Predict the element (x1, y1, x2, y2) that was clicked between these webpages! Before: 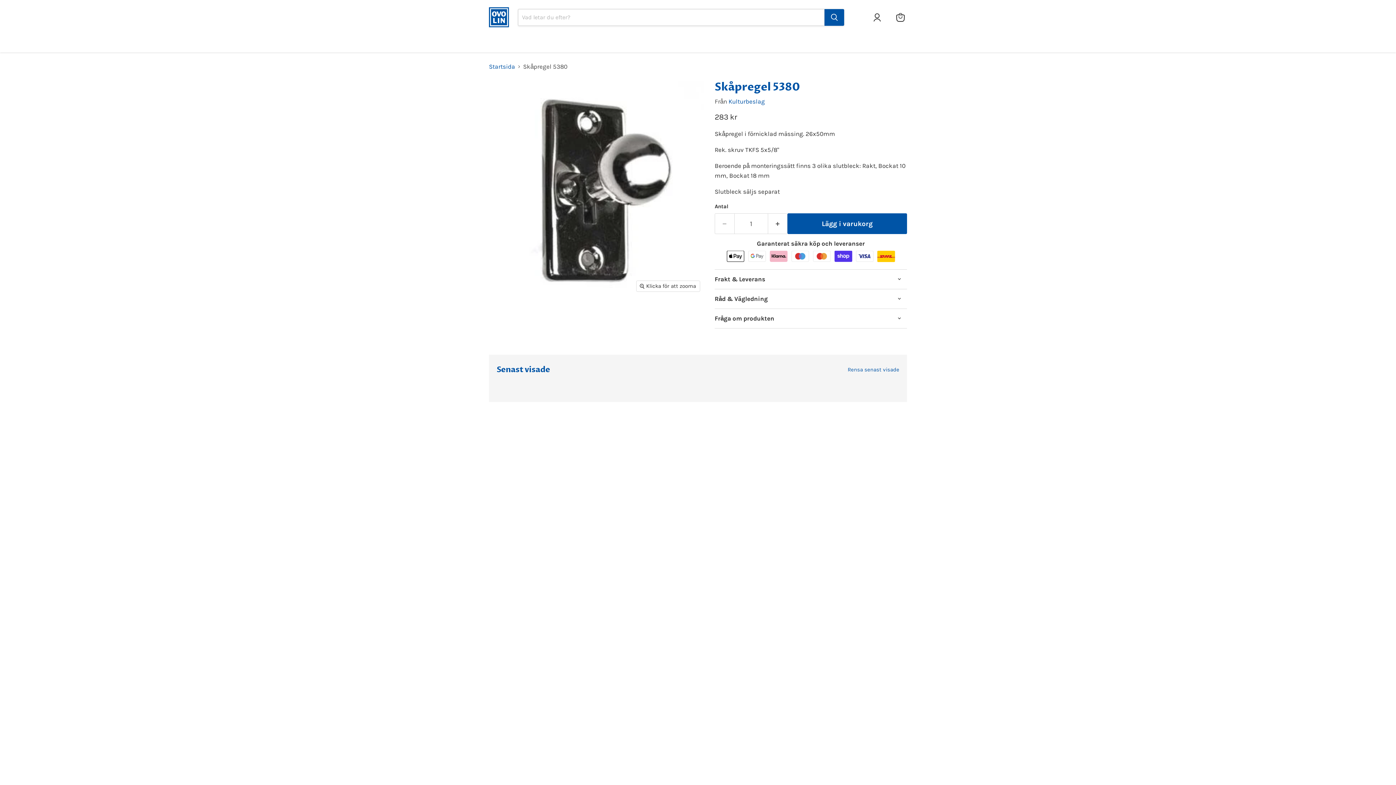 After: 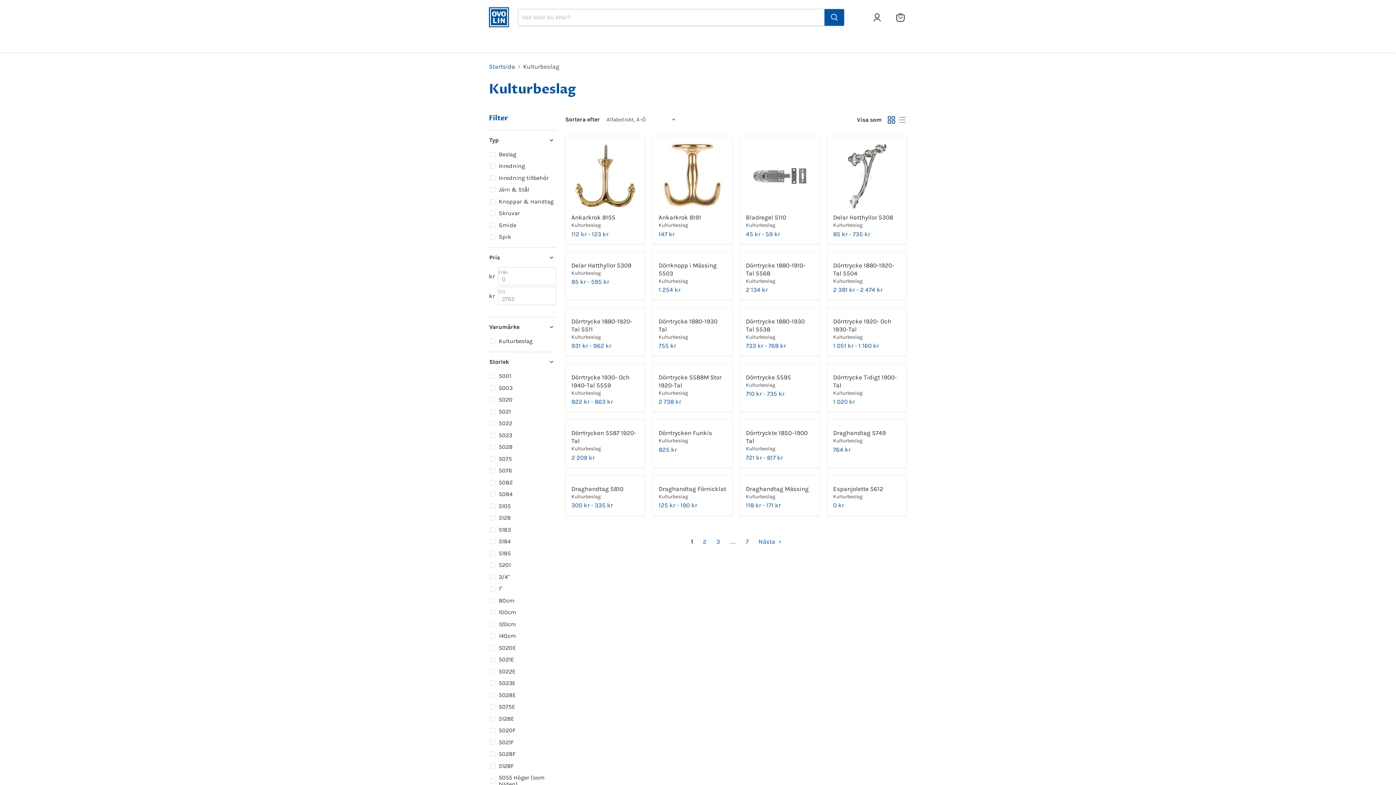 Action: label: Kulturbeslag bbox: (728, 97, 765, 105)